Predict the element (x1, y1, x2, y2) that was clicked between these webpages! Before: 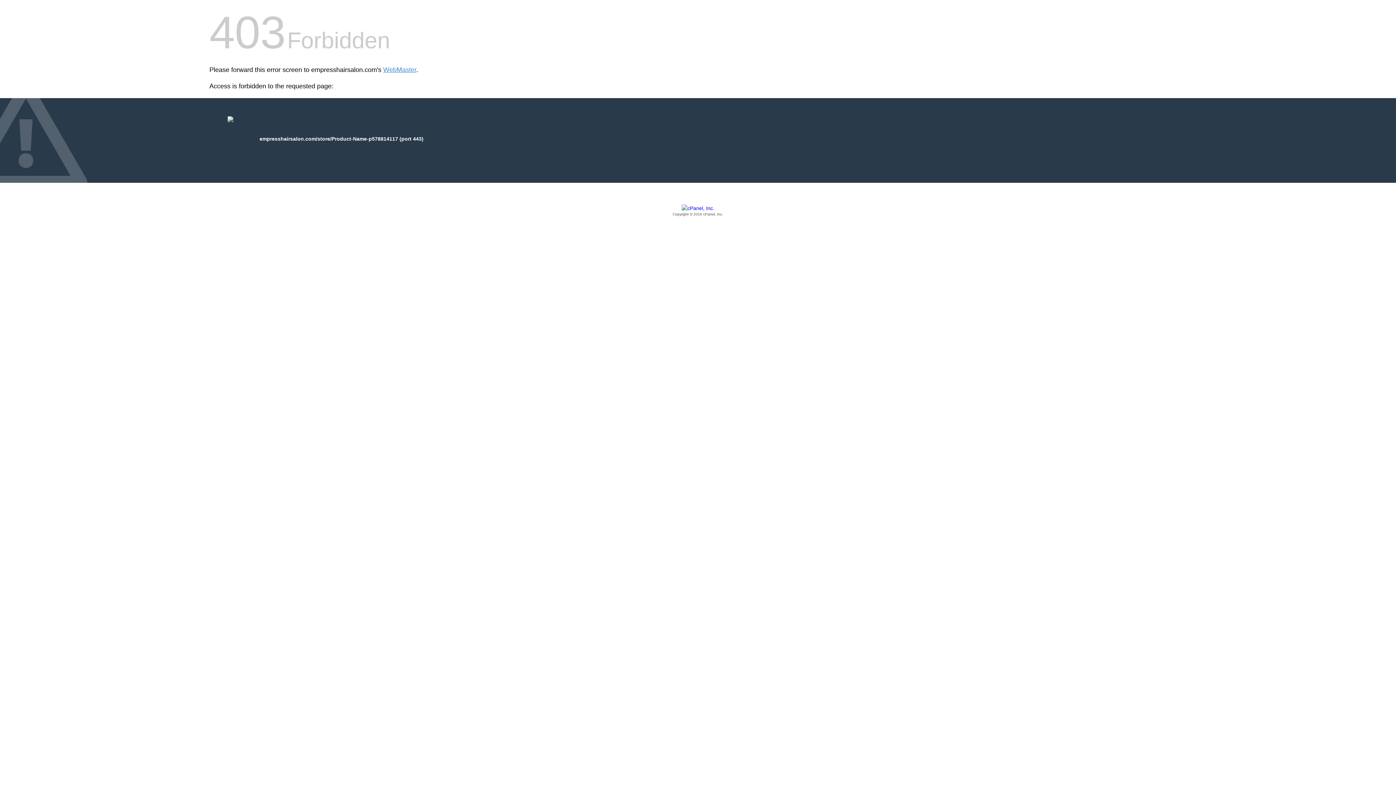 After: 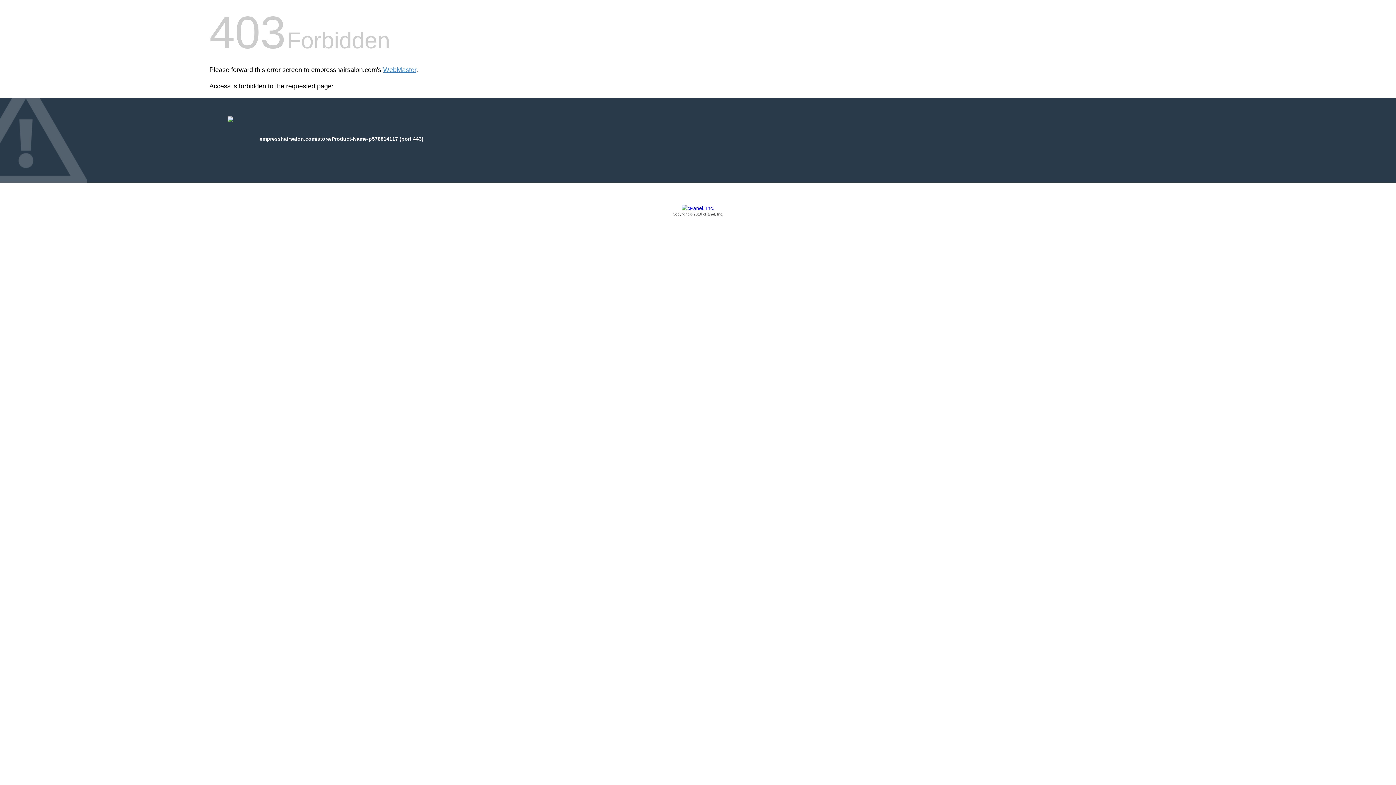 Action: label: Copyright © 2016 cPanel, Inc. bbox: (209, 205, 1186, 217)